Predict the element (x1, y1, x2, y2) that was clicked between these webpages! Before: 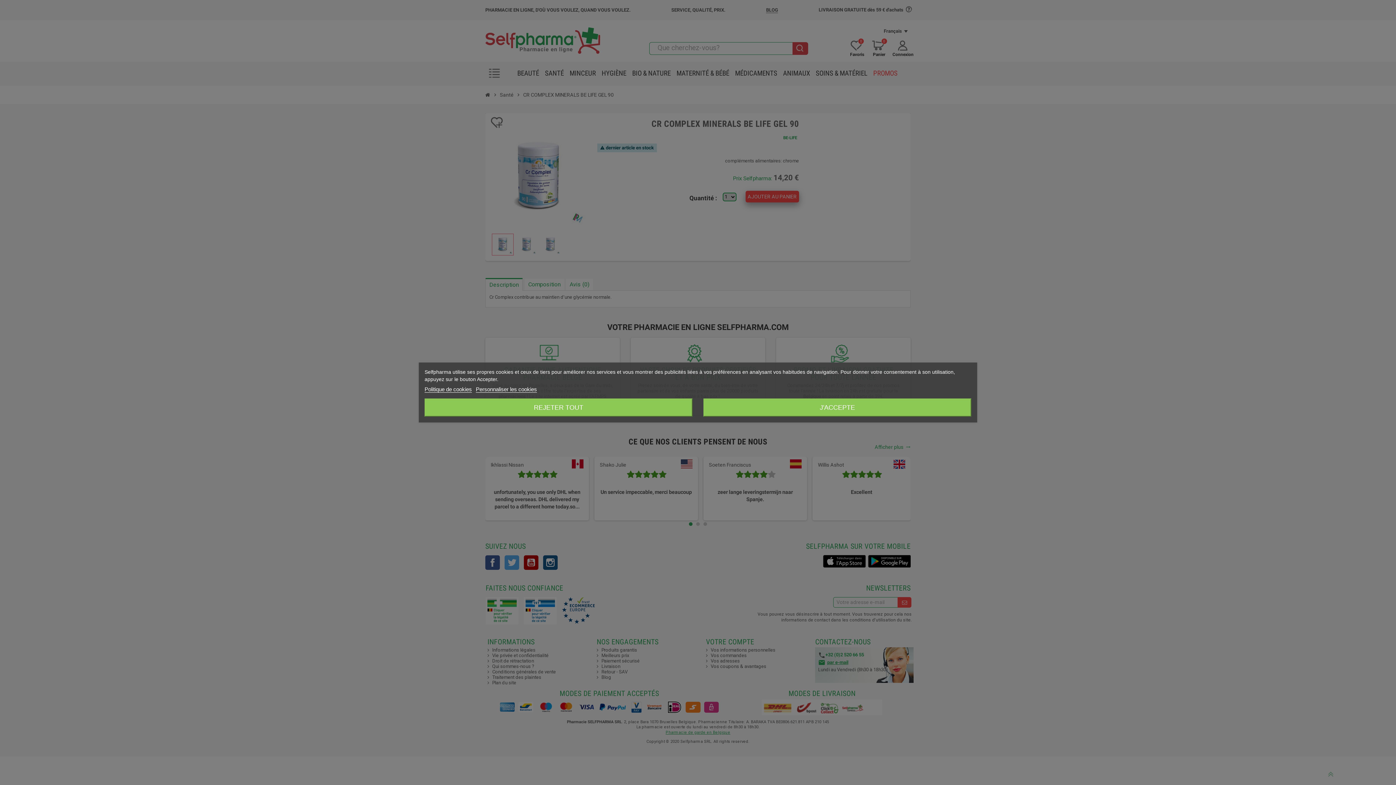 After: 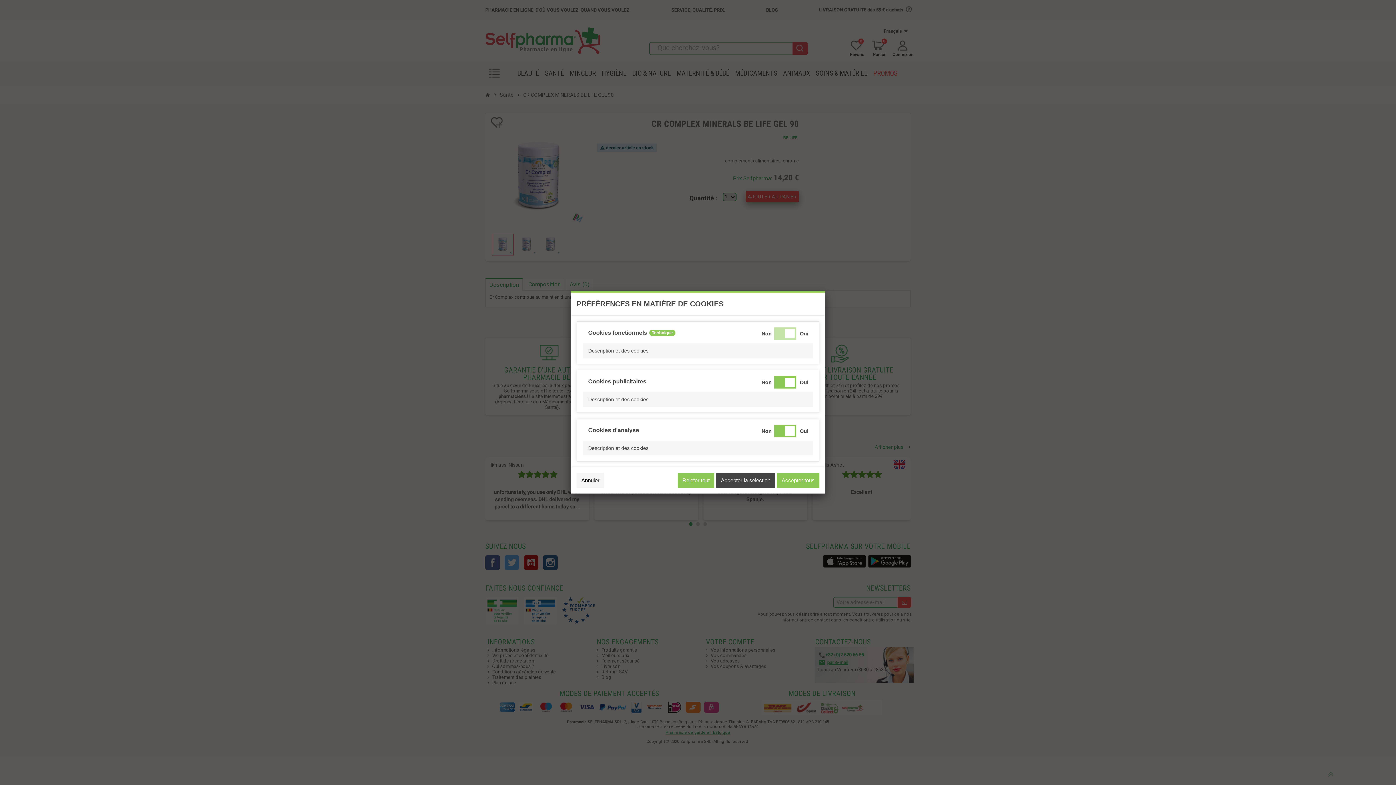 Action: bbox: (476, 386, 537, 392) label: Personnaliser les cookies